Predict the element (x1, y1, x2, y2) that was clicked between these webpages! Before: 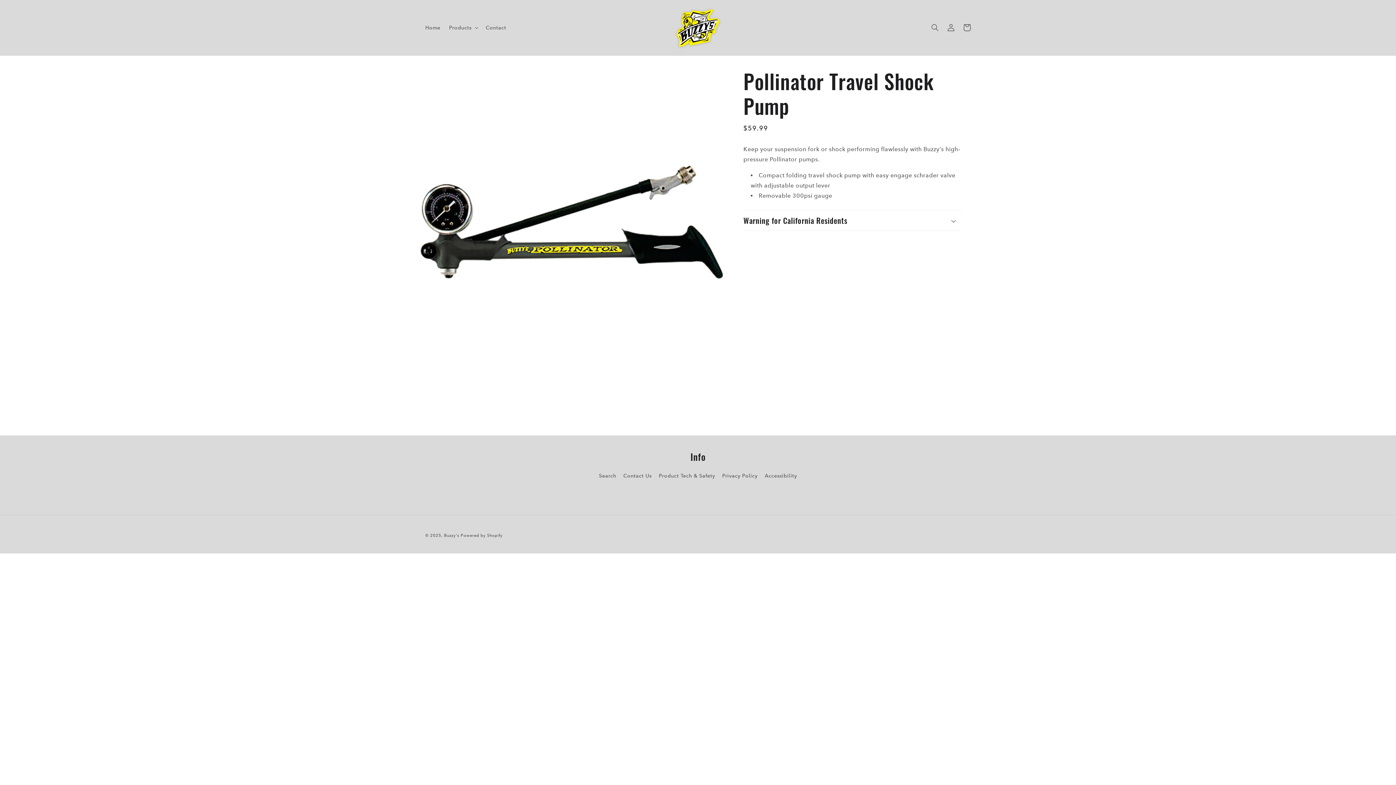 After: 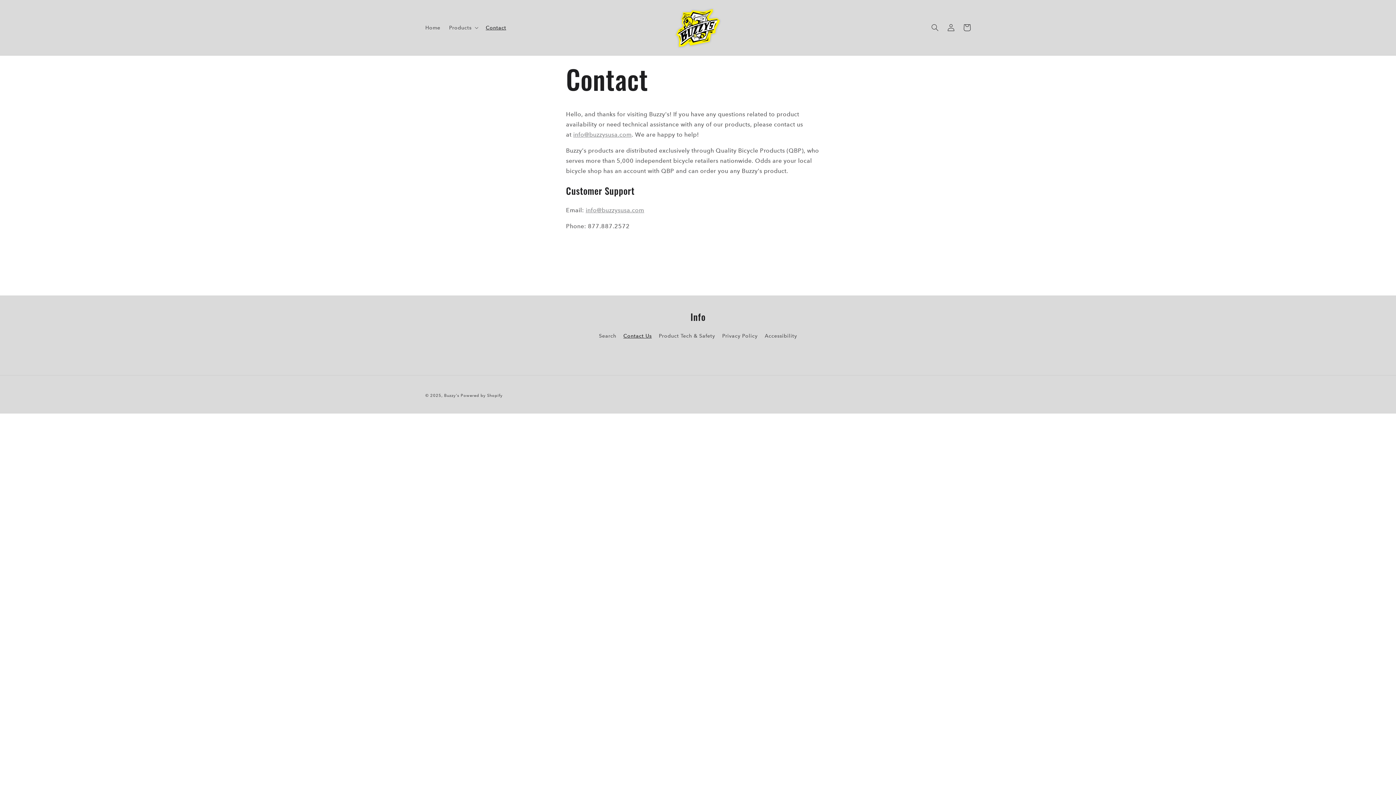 Action: bbox: (481, 20, 510, 35) label: Contact